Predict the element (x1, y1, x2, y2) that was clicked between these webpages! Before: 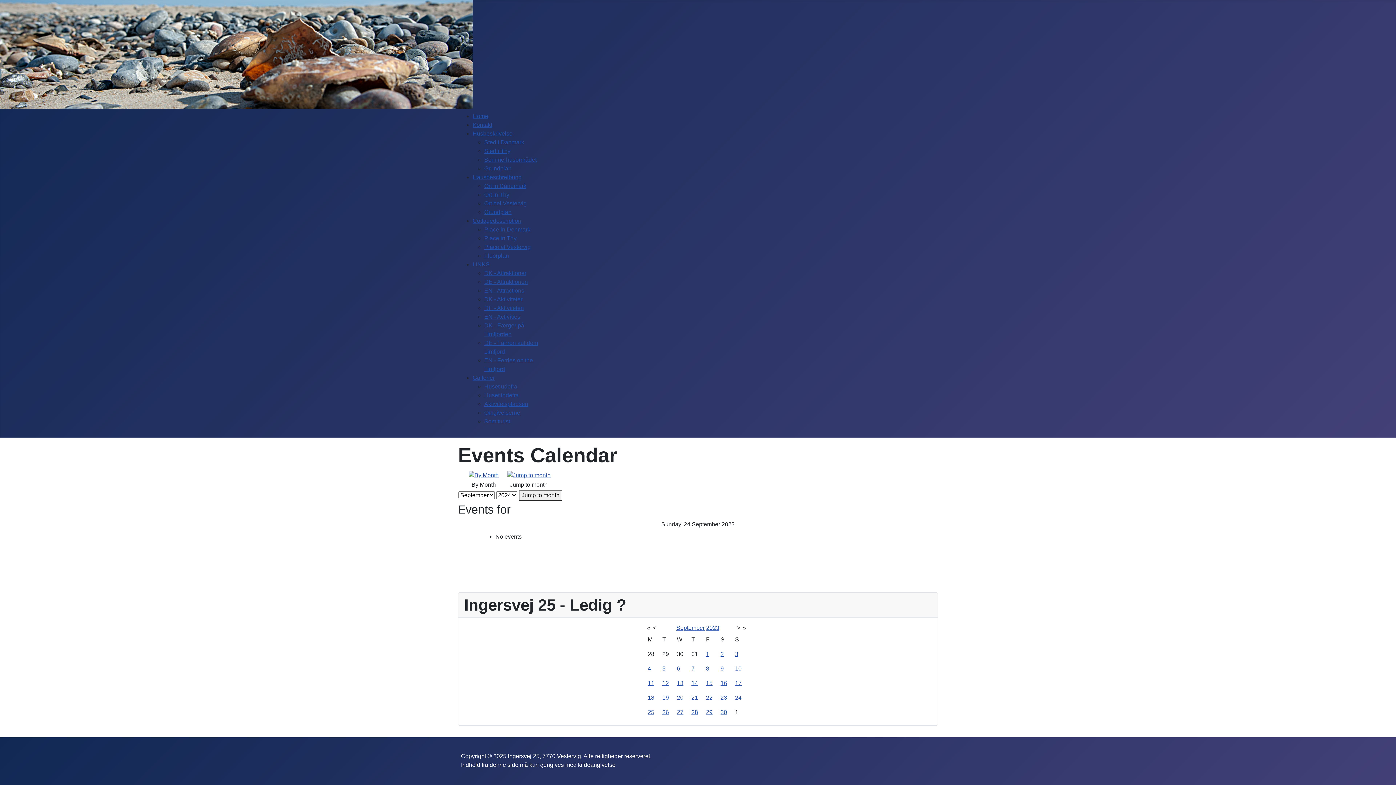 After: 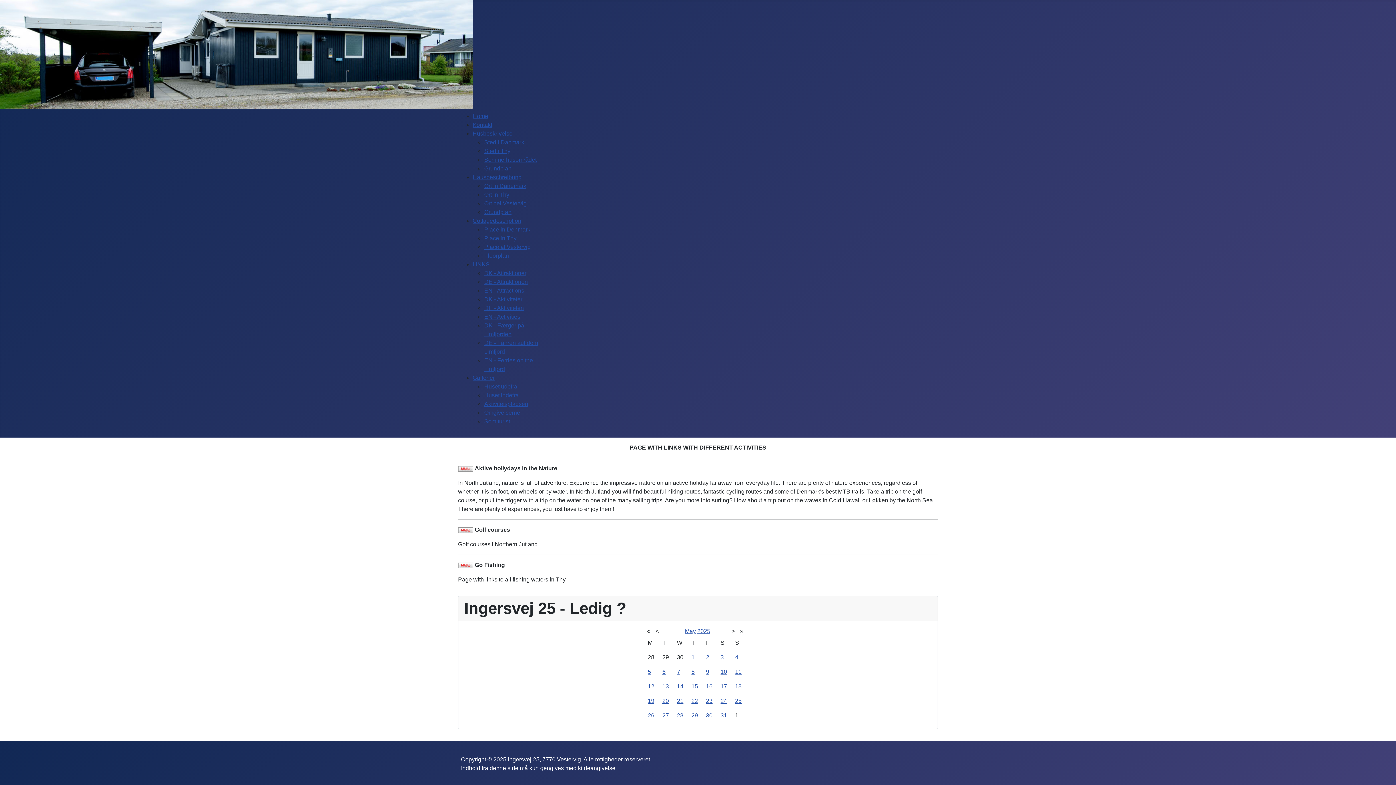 Action: bbox: (484, 313, 520, 320) label: EN - Activities